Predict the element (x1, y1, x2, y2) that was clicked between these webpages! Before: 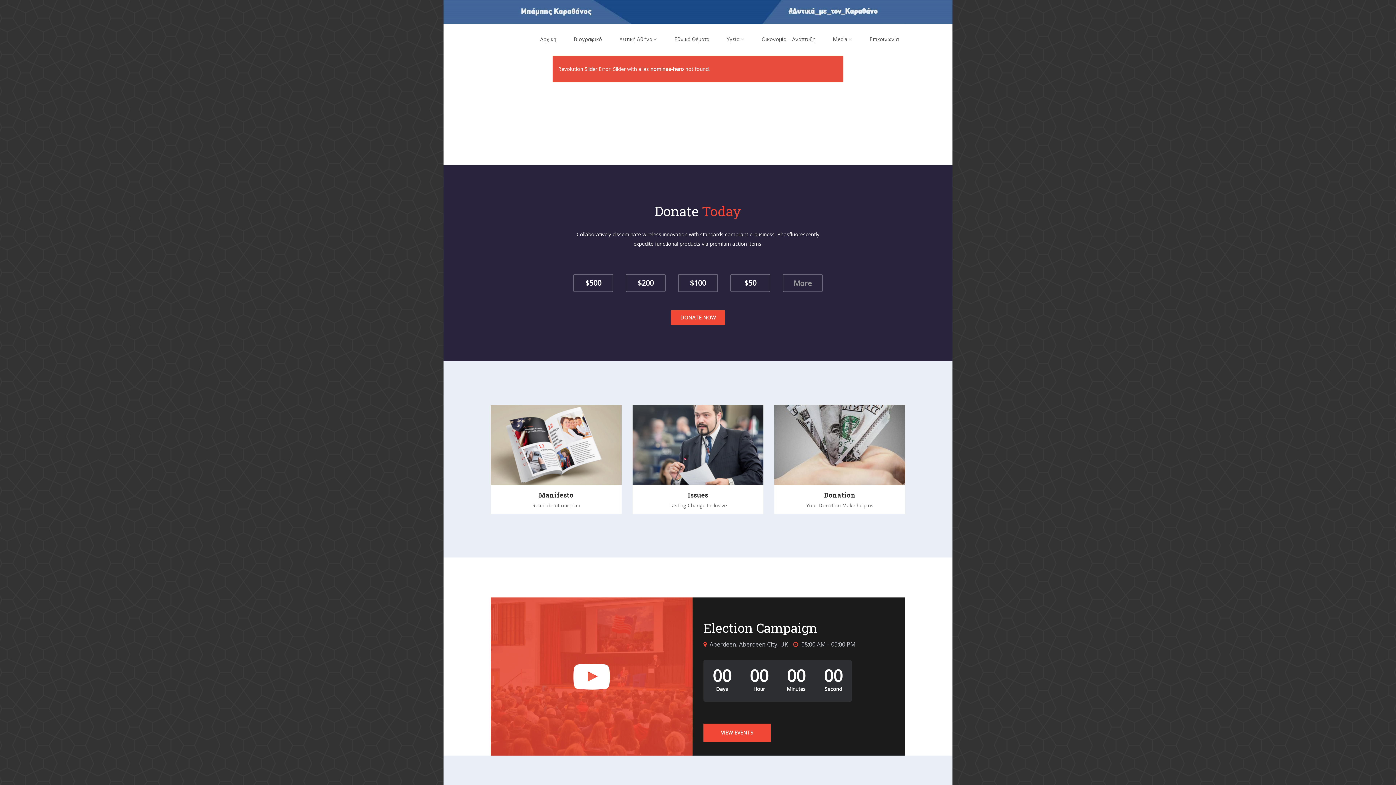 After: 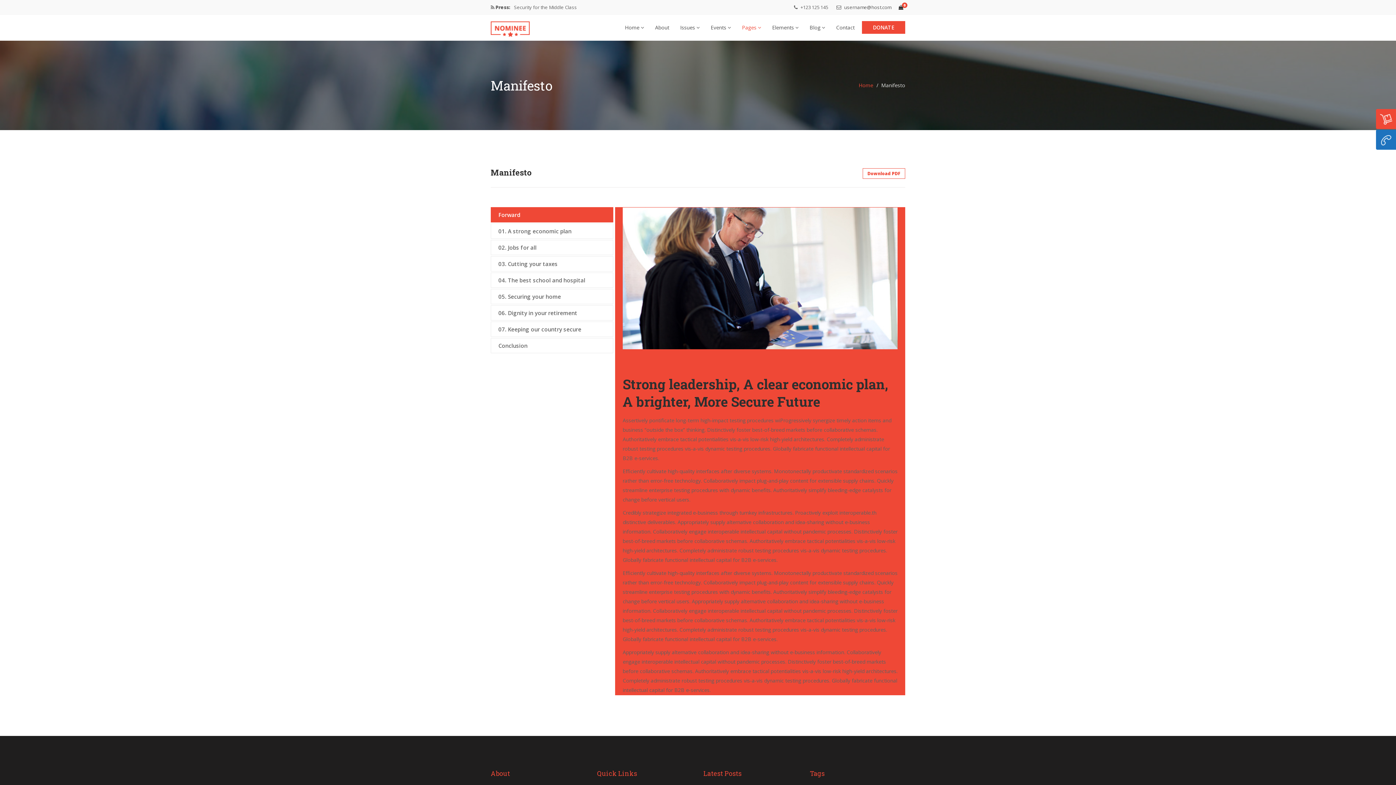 Action: bbox: (536, 490, 576, 503) label: Learn More